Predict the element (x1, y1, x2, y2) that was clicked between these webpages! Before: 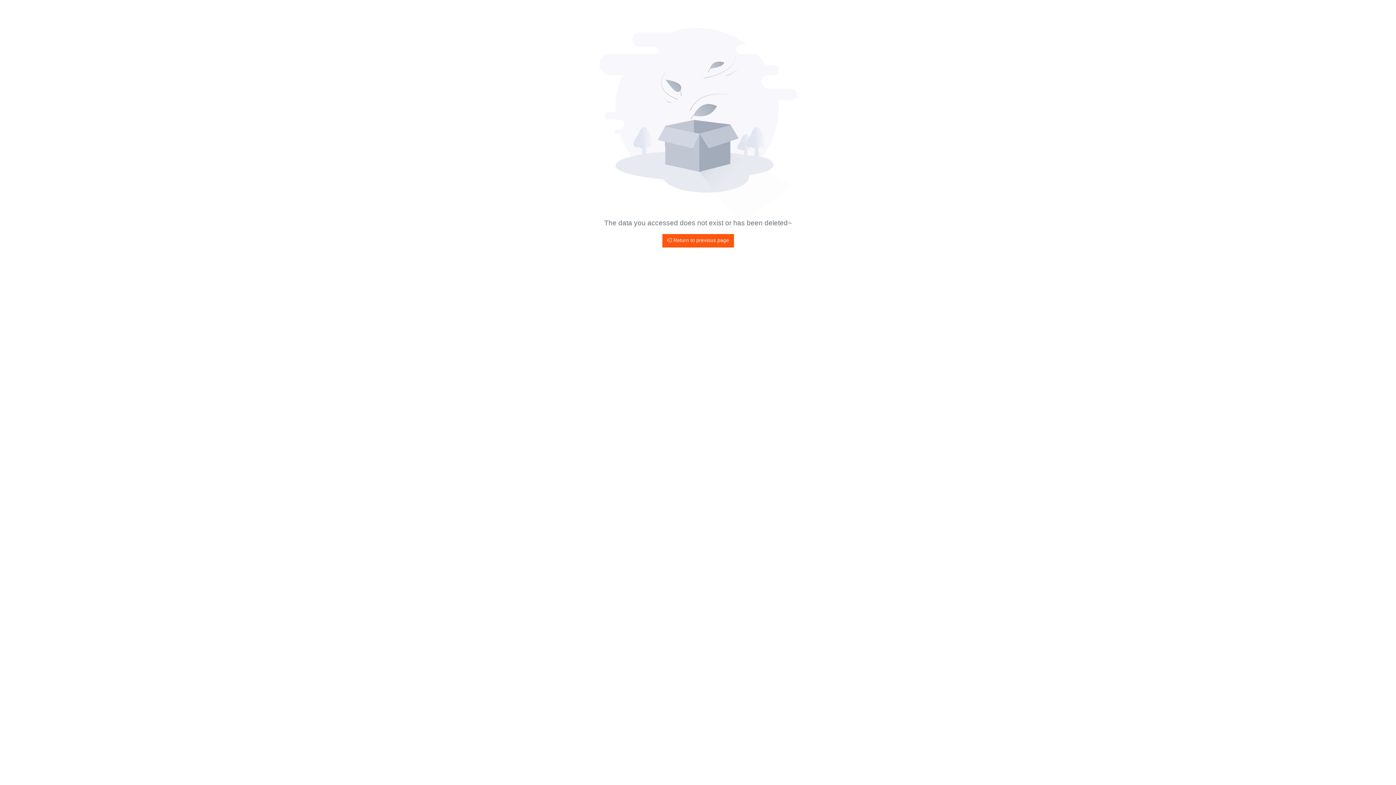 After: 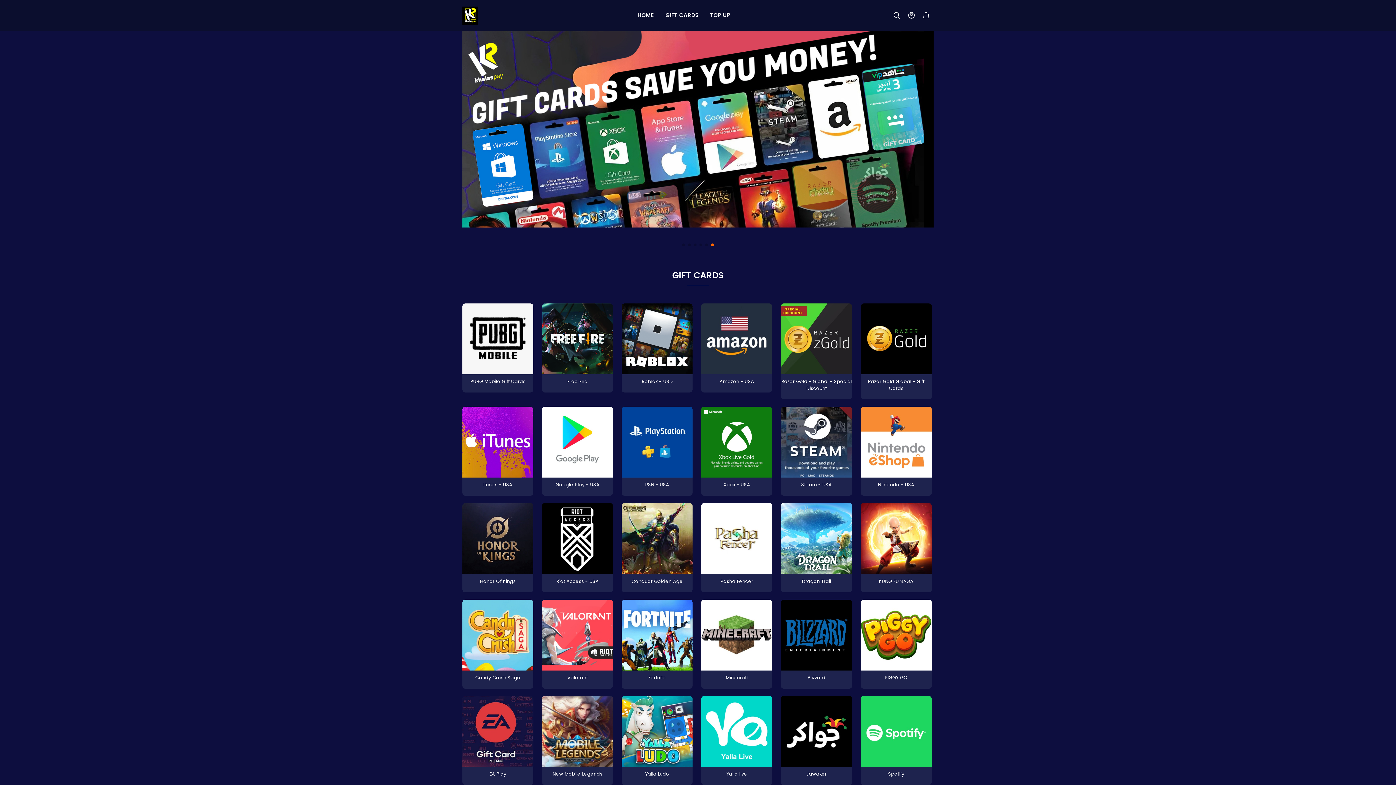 Action: bbox: (662, 234, 734, 247) label:  Return to previous page